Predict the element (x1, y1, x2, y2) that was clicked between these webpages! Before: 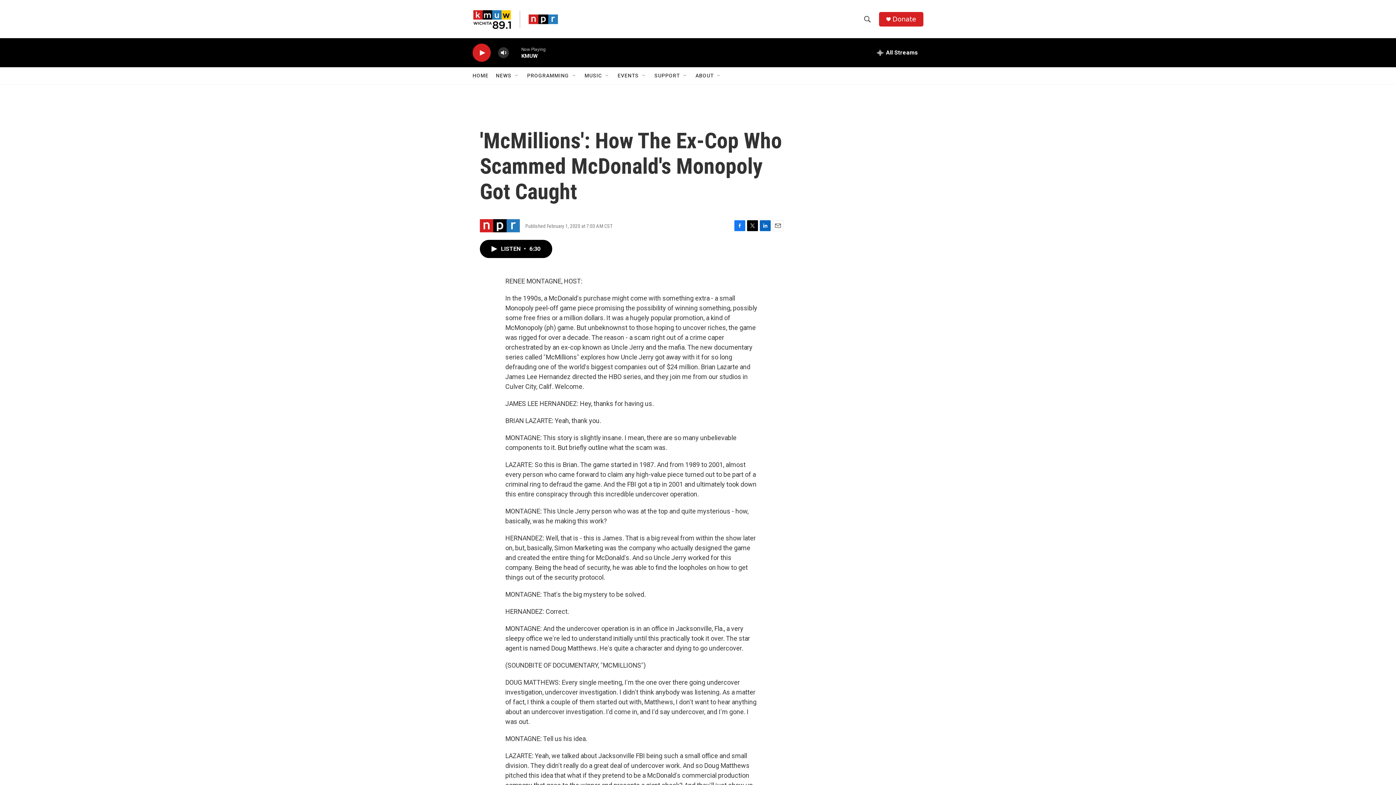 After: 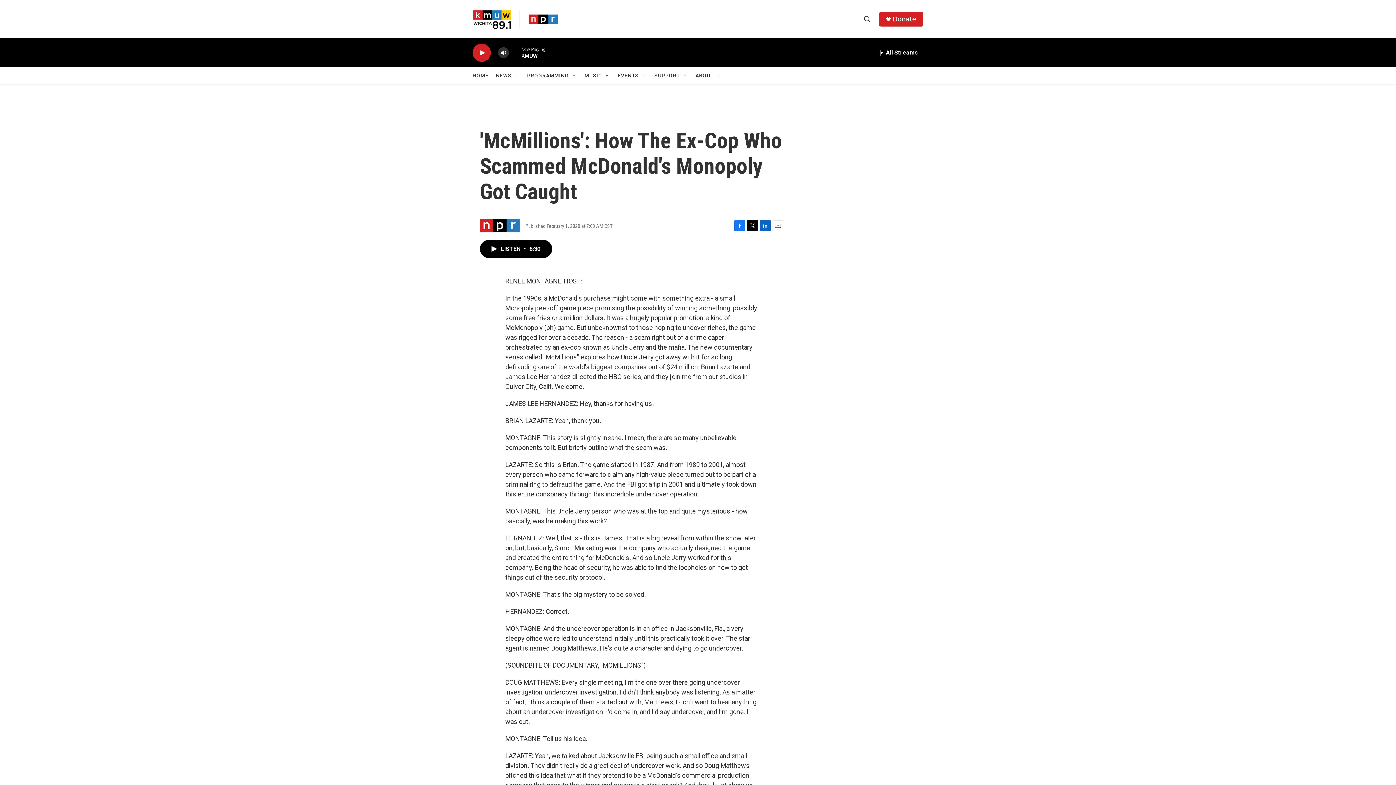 Action: label: Twitter bbox: (747, 220, 758, 231)